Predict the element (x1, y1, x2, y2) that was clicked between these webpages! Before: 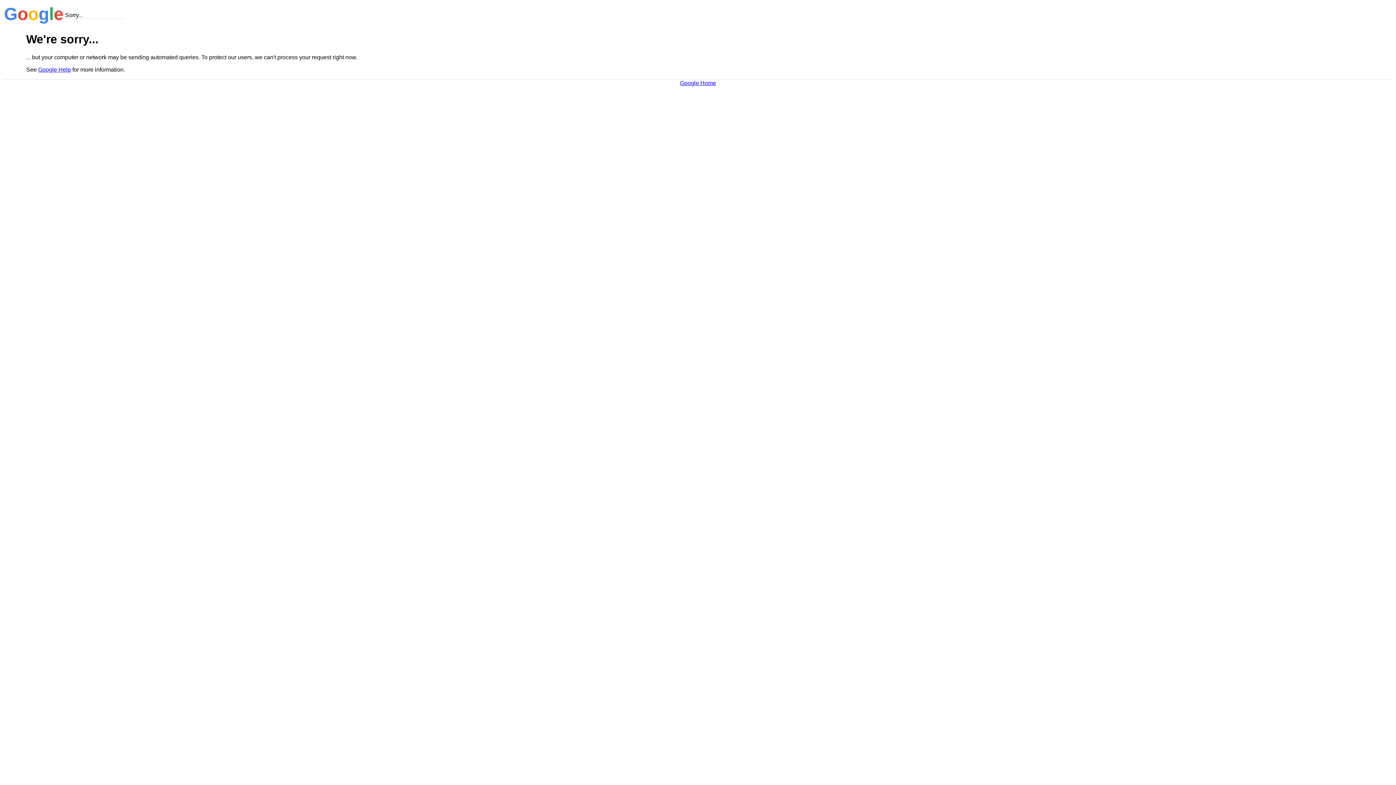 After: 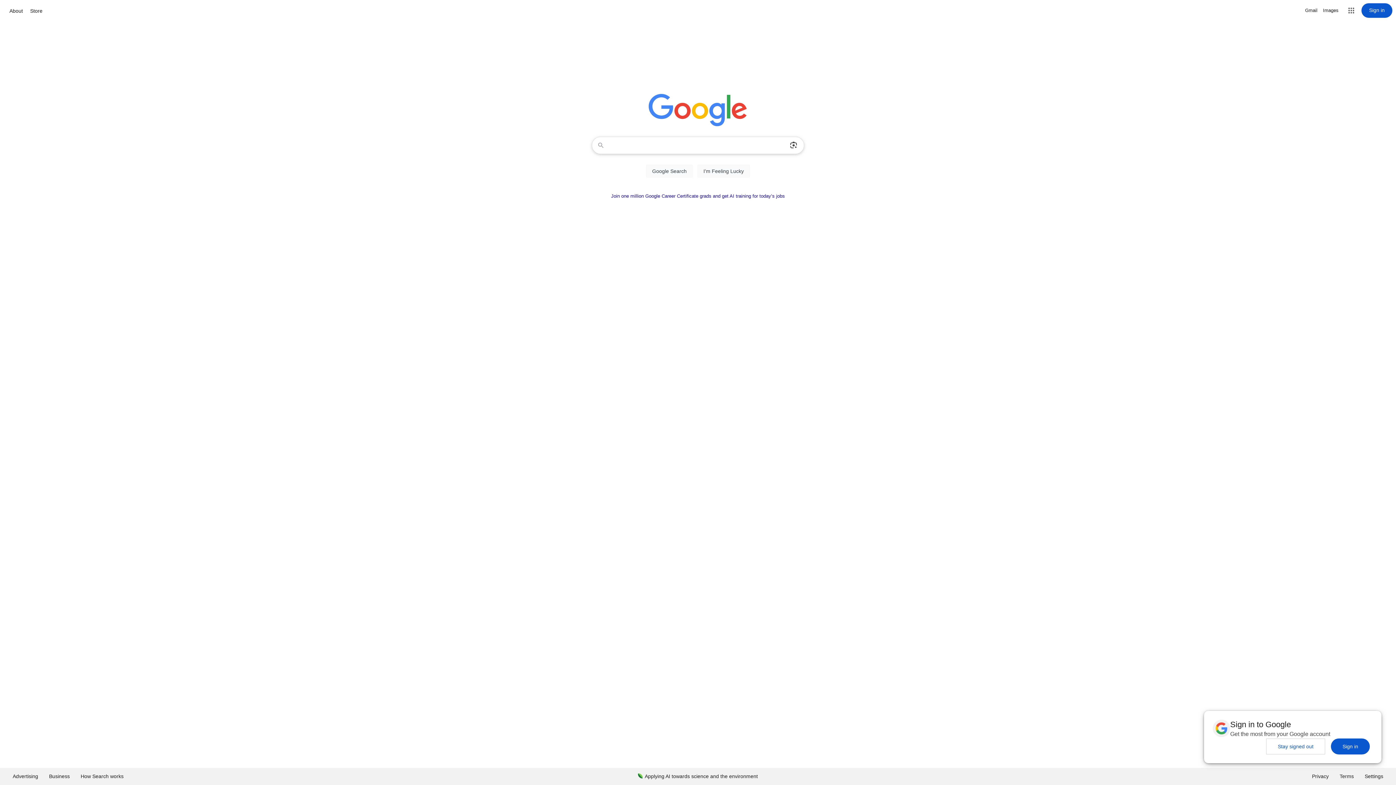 Action: bbox: (680, 79, 716, 86) label: Google Home